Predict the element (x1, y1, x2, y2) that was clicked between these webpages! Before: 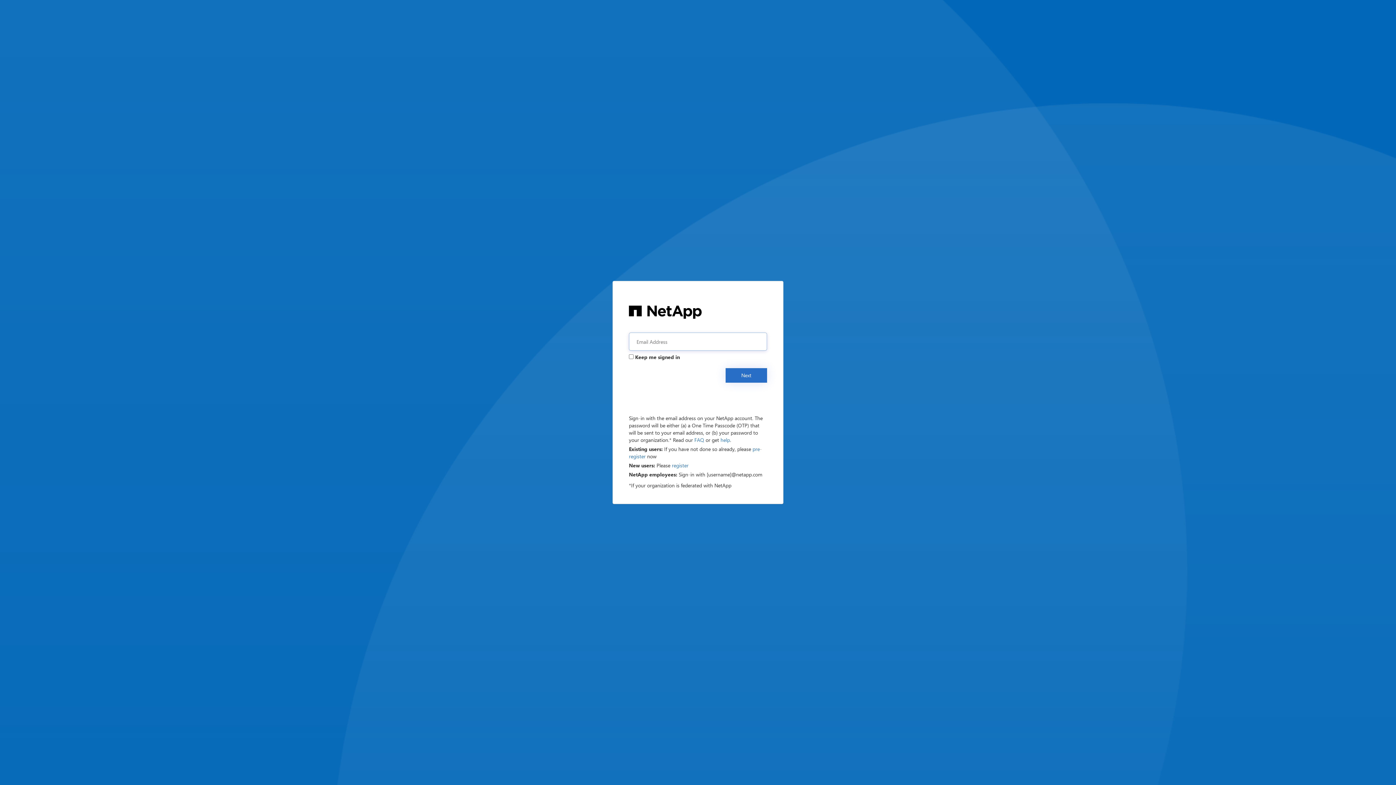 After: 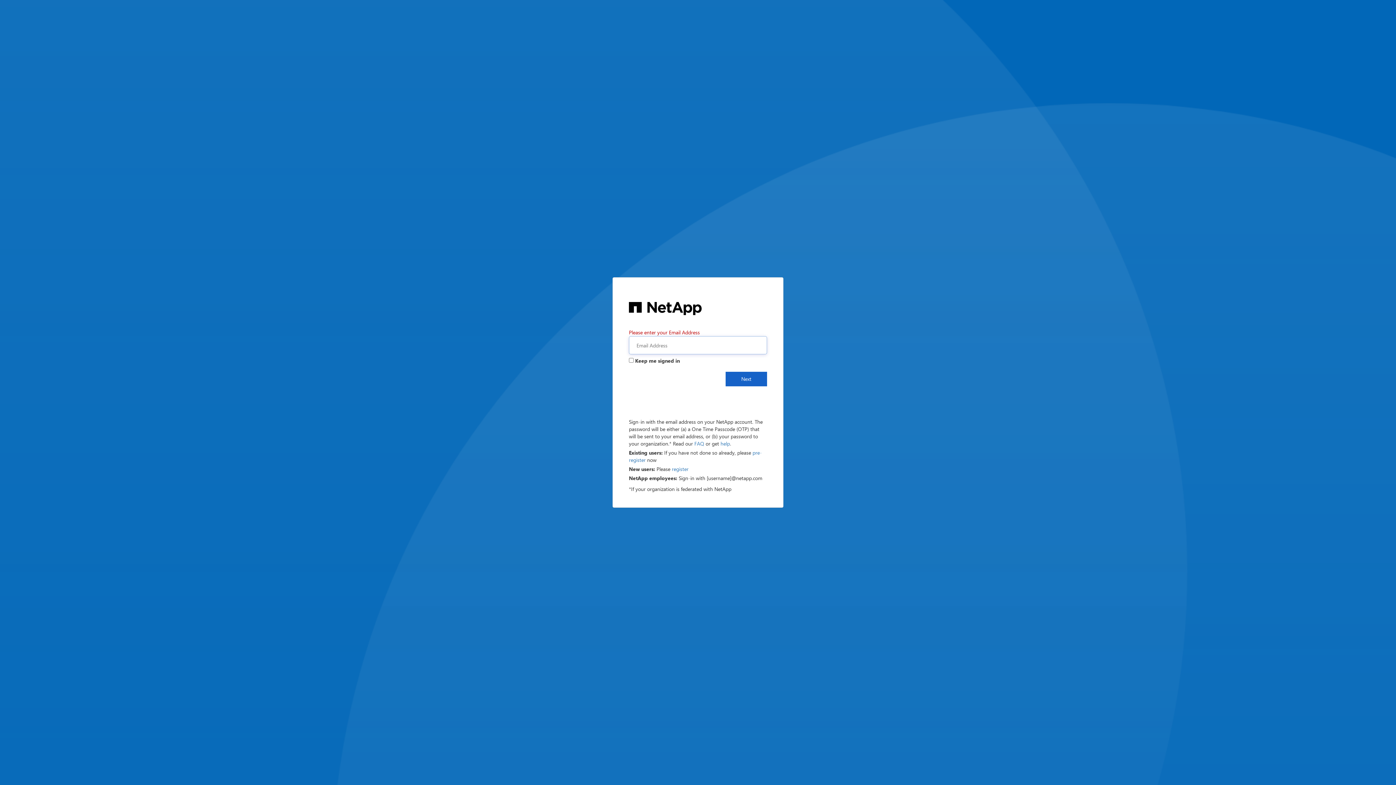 Action: bbox: (725, 368, 767, 382) label: Next